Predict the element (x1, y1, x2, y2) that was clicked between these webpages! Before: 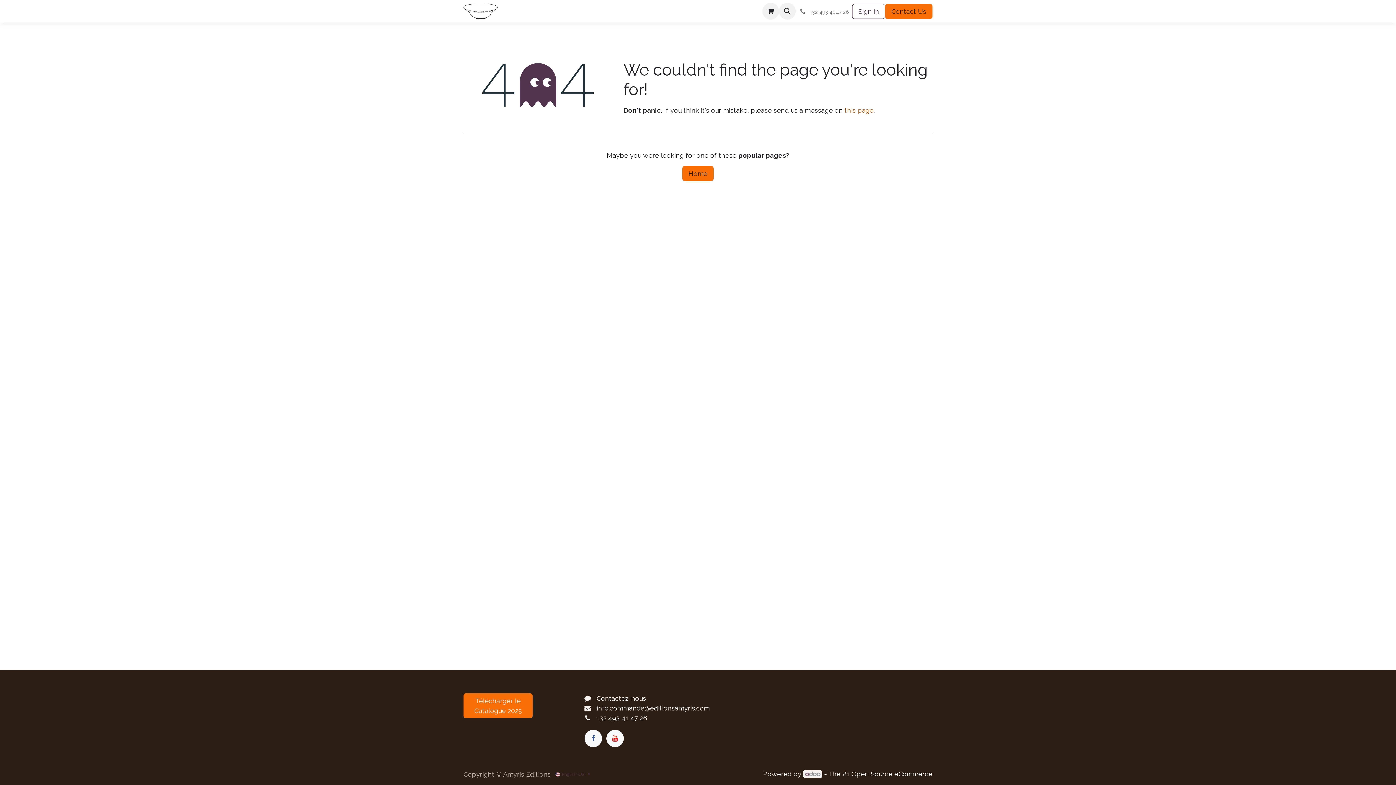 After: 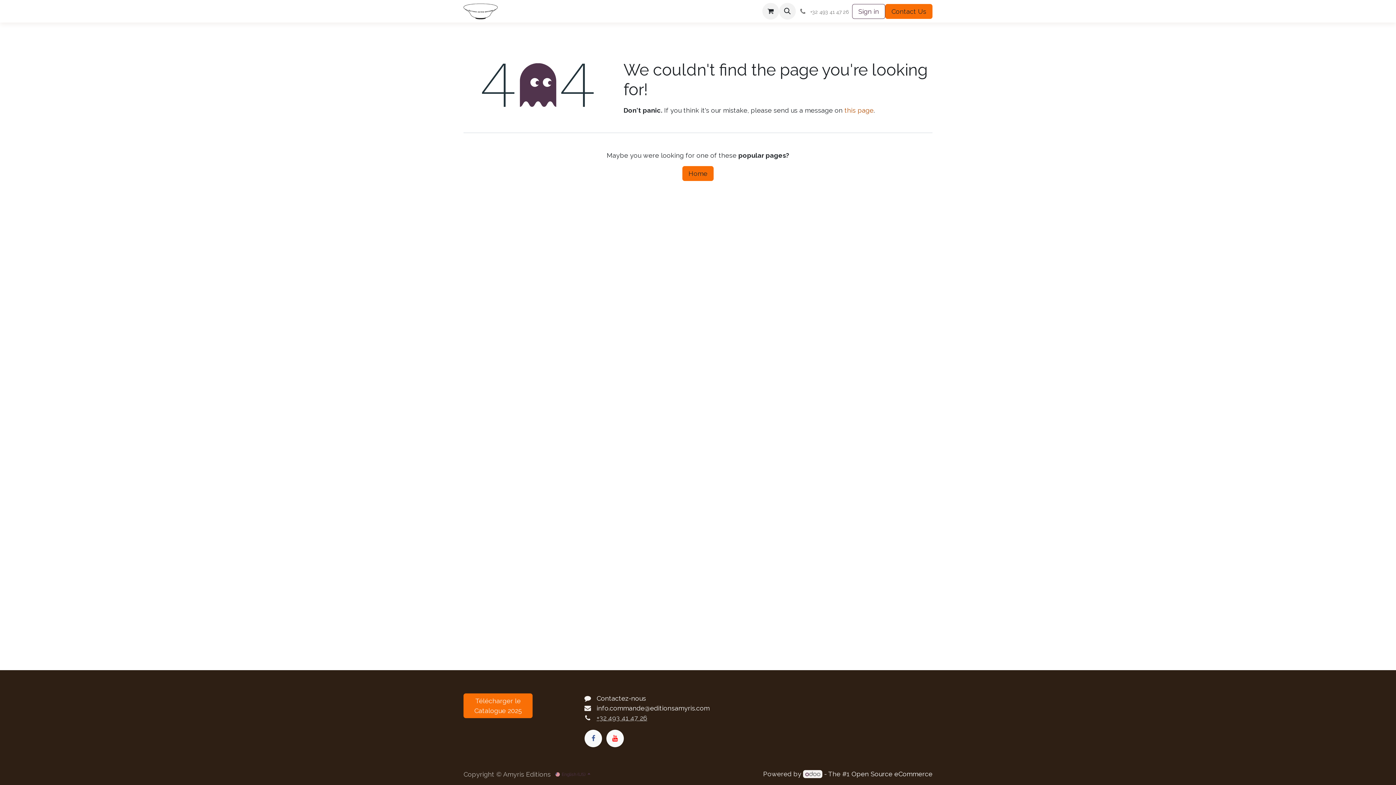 Action: bbox: (596, 714, 647, 722) label: +32 493 41 47 26